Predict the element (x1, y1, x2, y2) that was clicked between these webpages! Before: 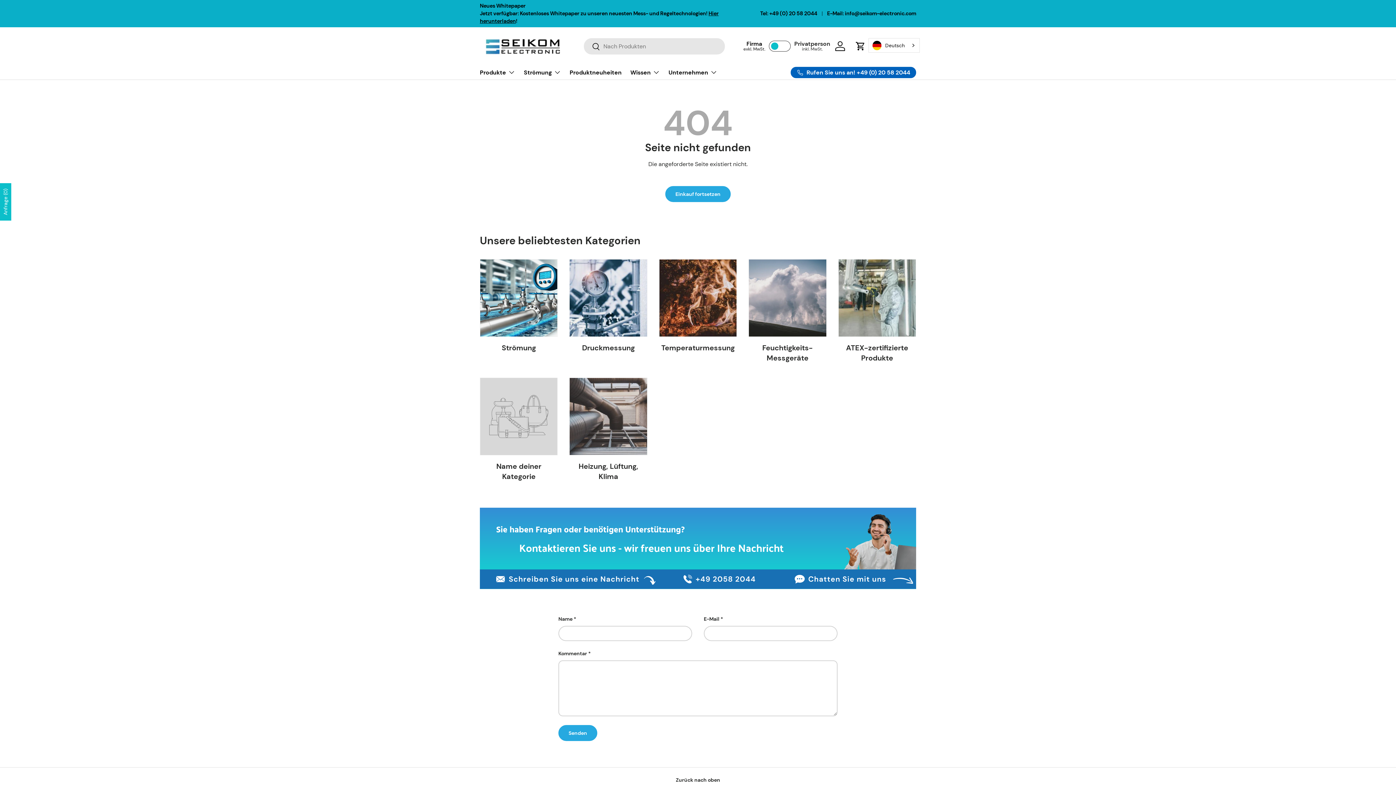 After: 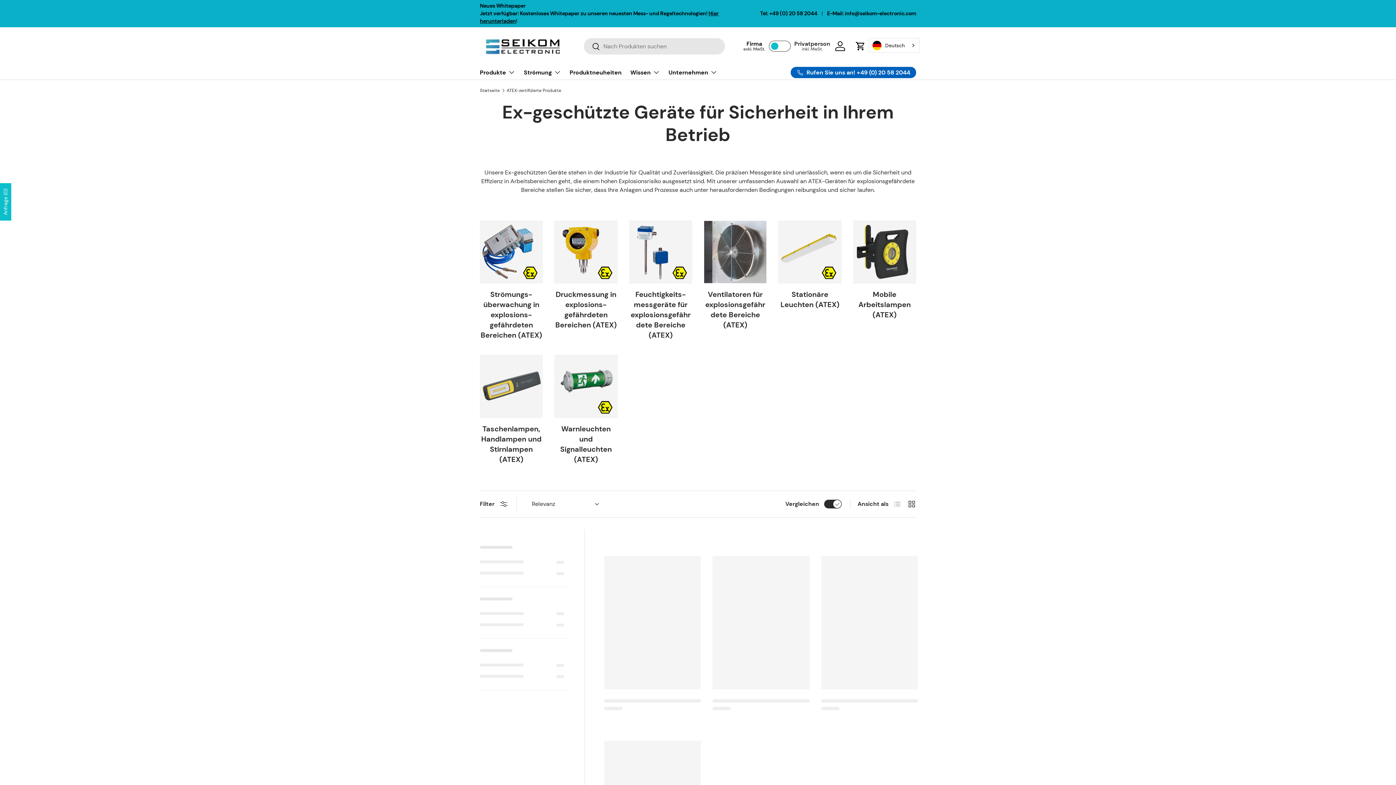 Action: label: ATEX-zertifizierte Produkte bbox: (846, 343, 908, 362)